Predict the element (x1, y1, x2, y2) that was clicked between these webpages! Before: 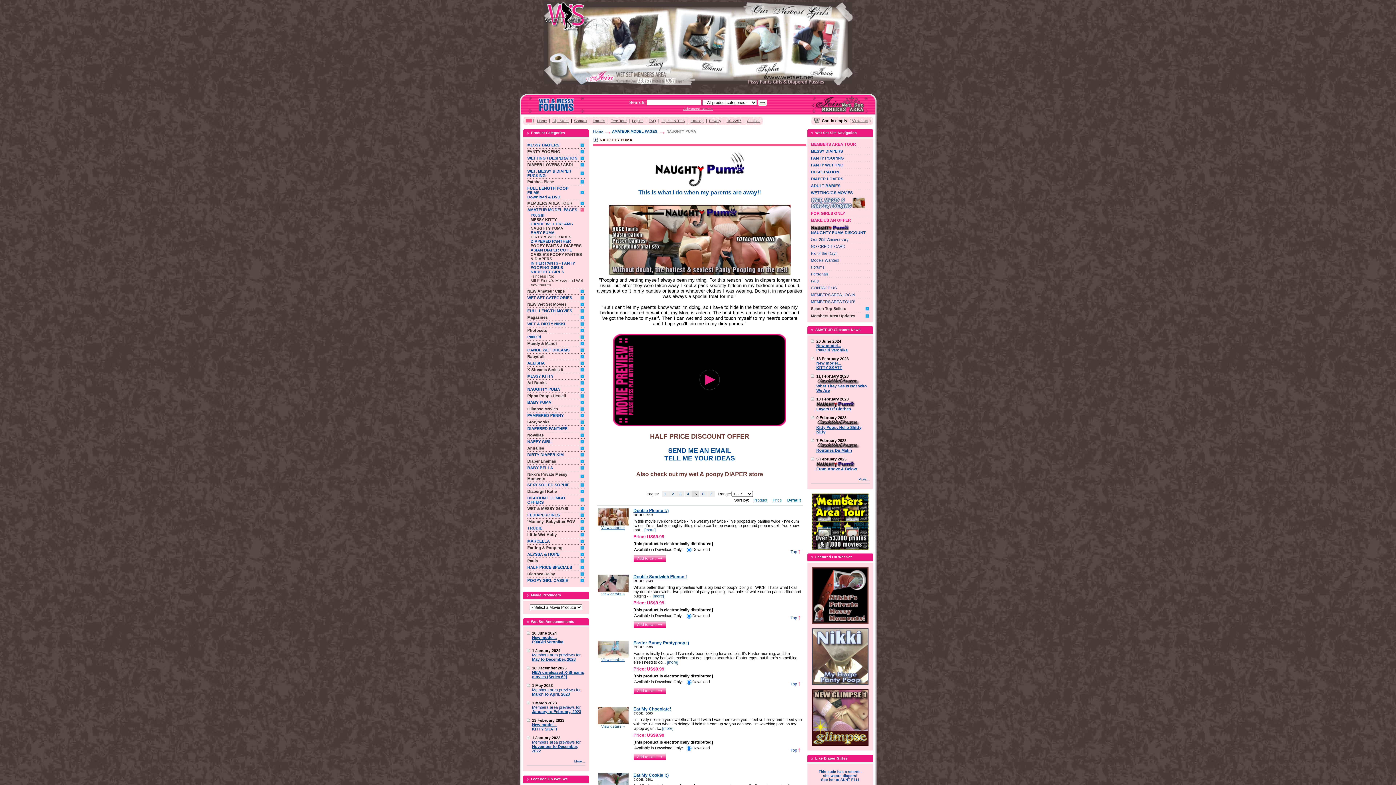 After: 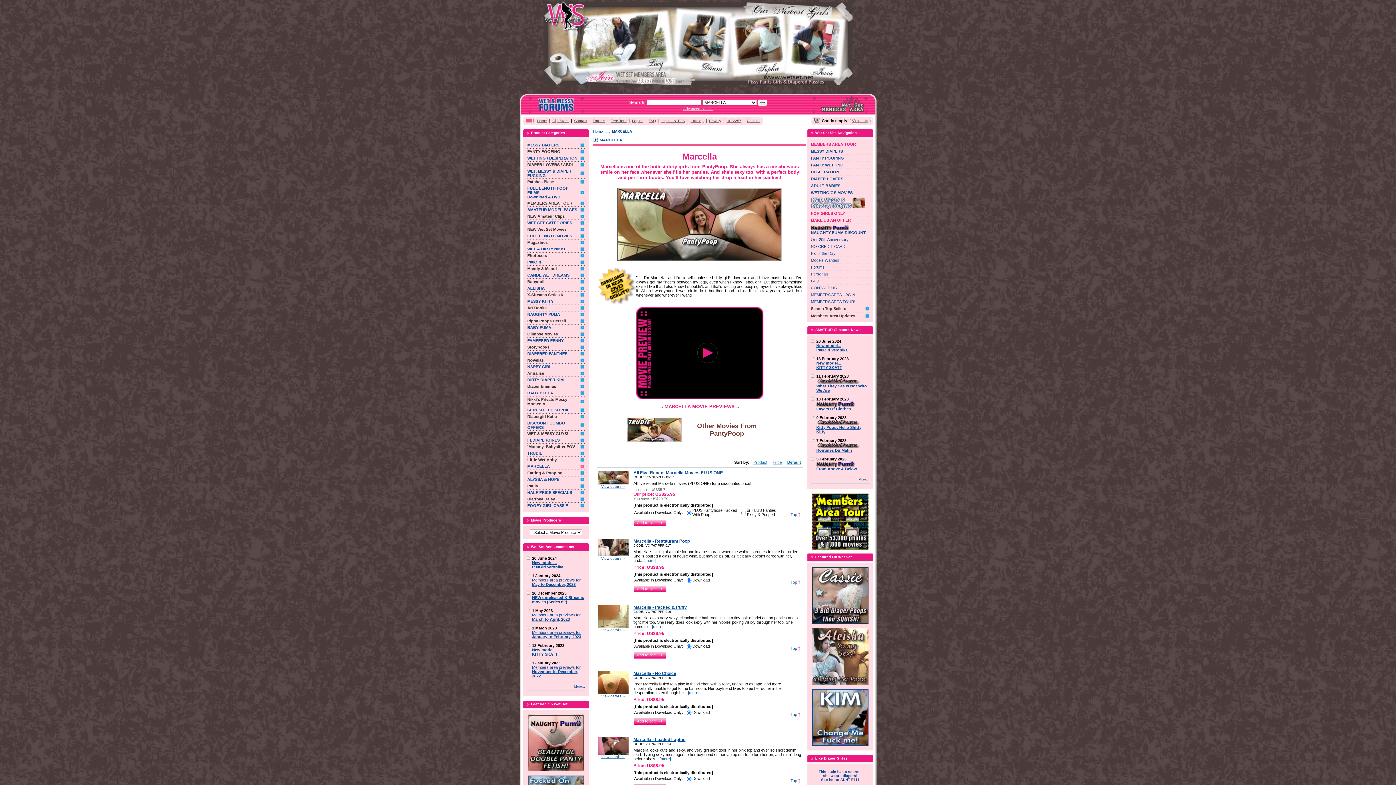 Action: bbox: (579, 540, 584, 544)